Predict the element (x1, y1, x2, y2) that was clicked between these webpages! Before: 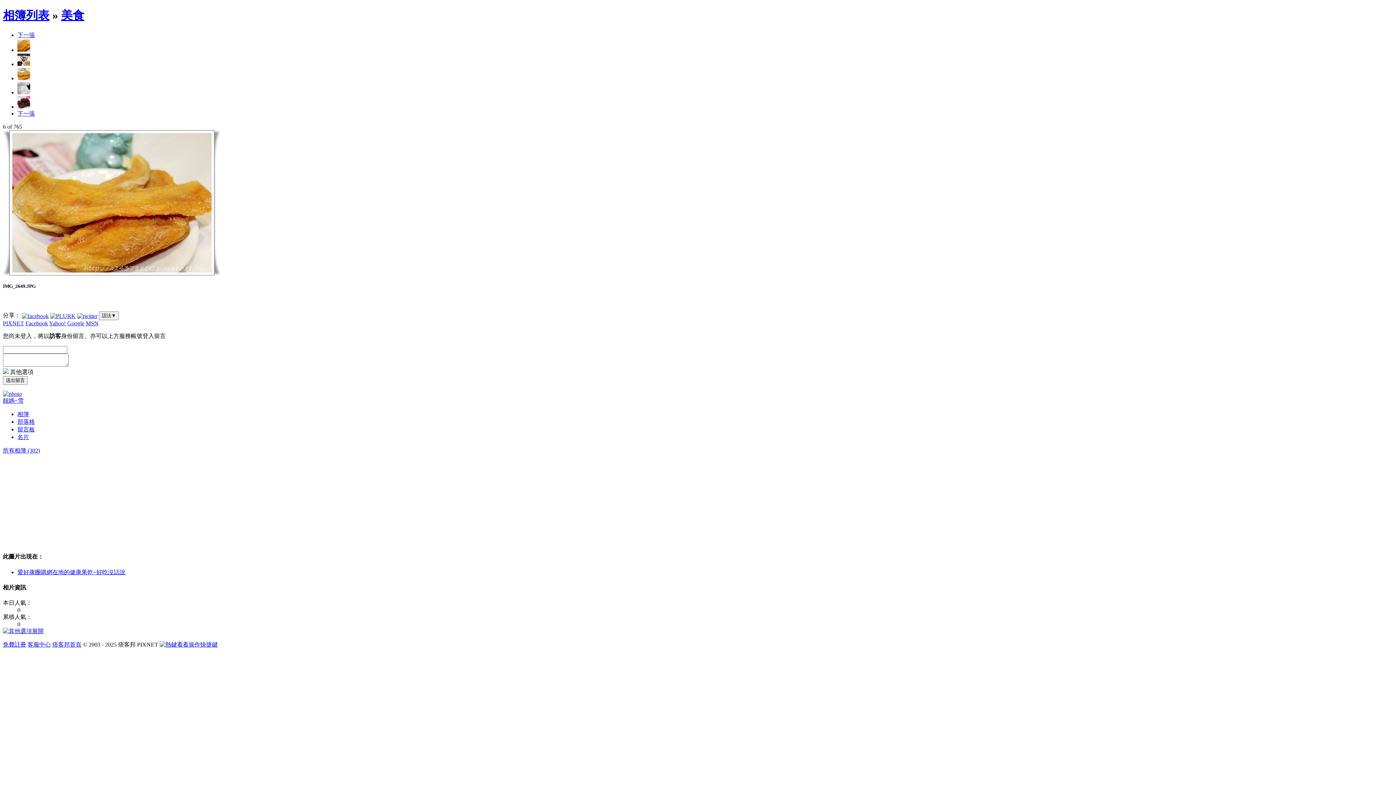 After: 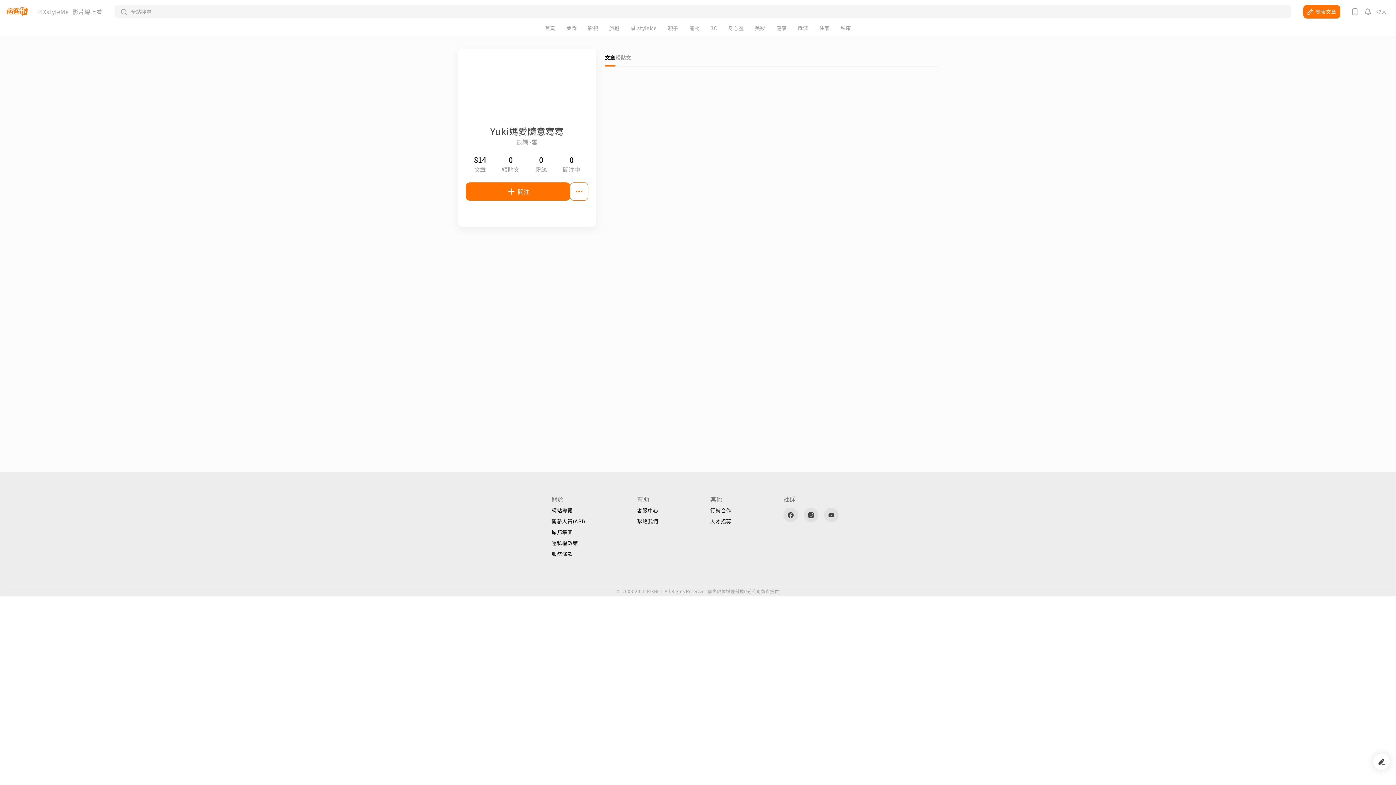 Action: bbox: (2, 390, 21, 397)